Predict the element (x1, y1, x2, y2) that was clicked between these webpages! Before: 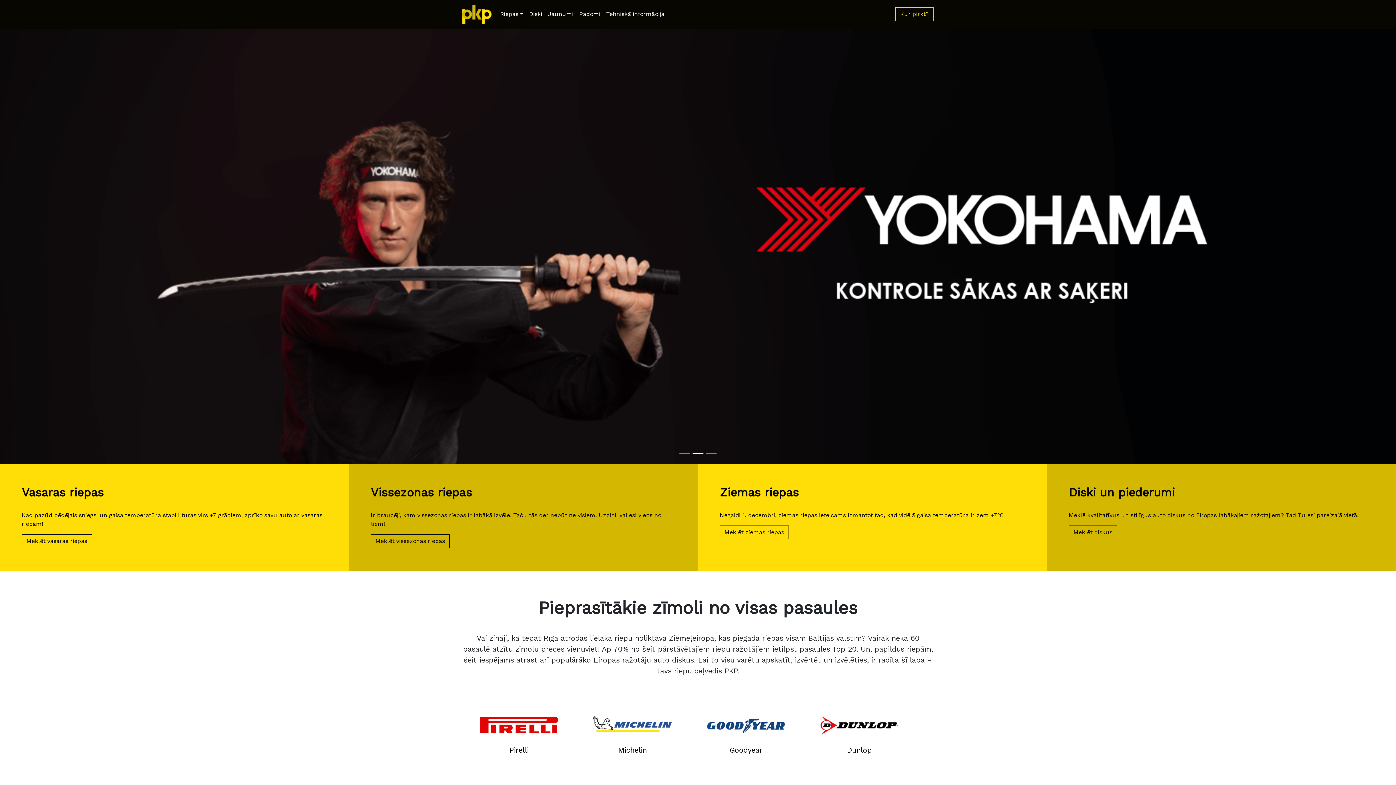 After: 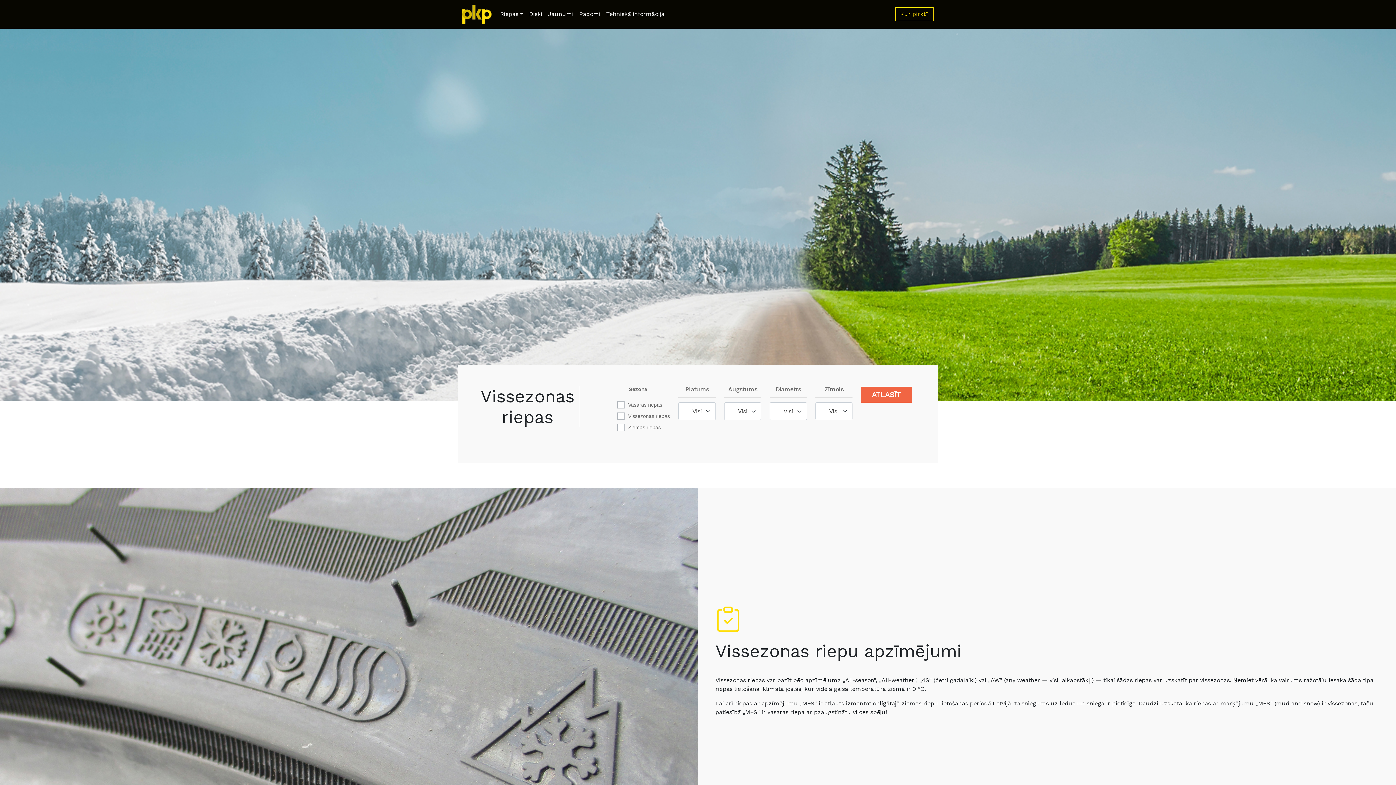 Action: bbox: (370, 534, 449, 548) label: Meklēt vissezonas riepas